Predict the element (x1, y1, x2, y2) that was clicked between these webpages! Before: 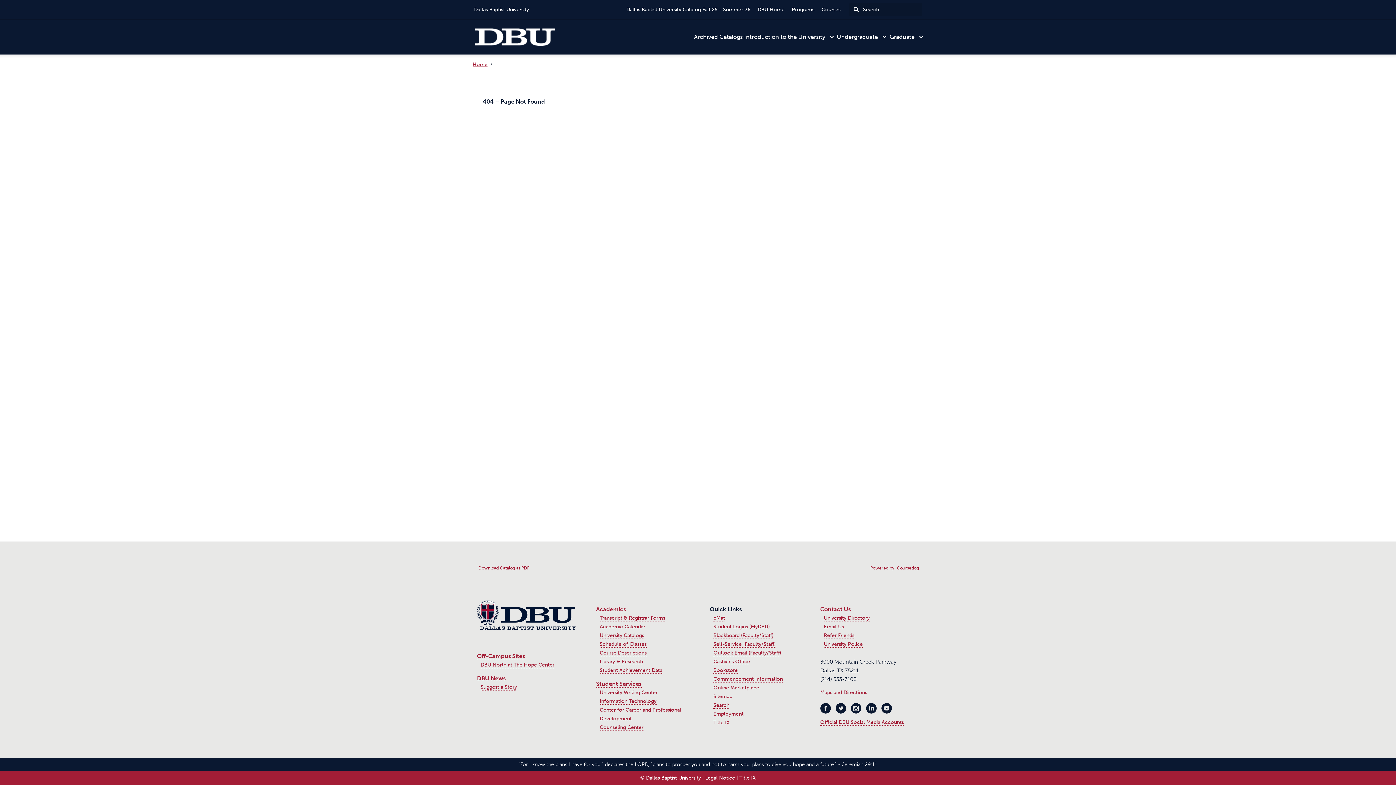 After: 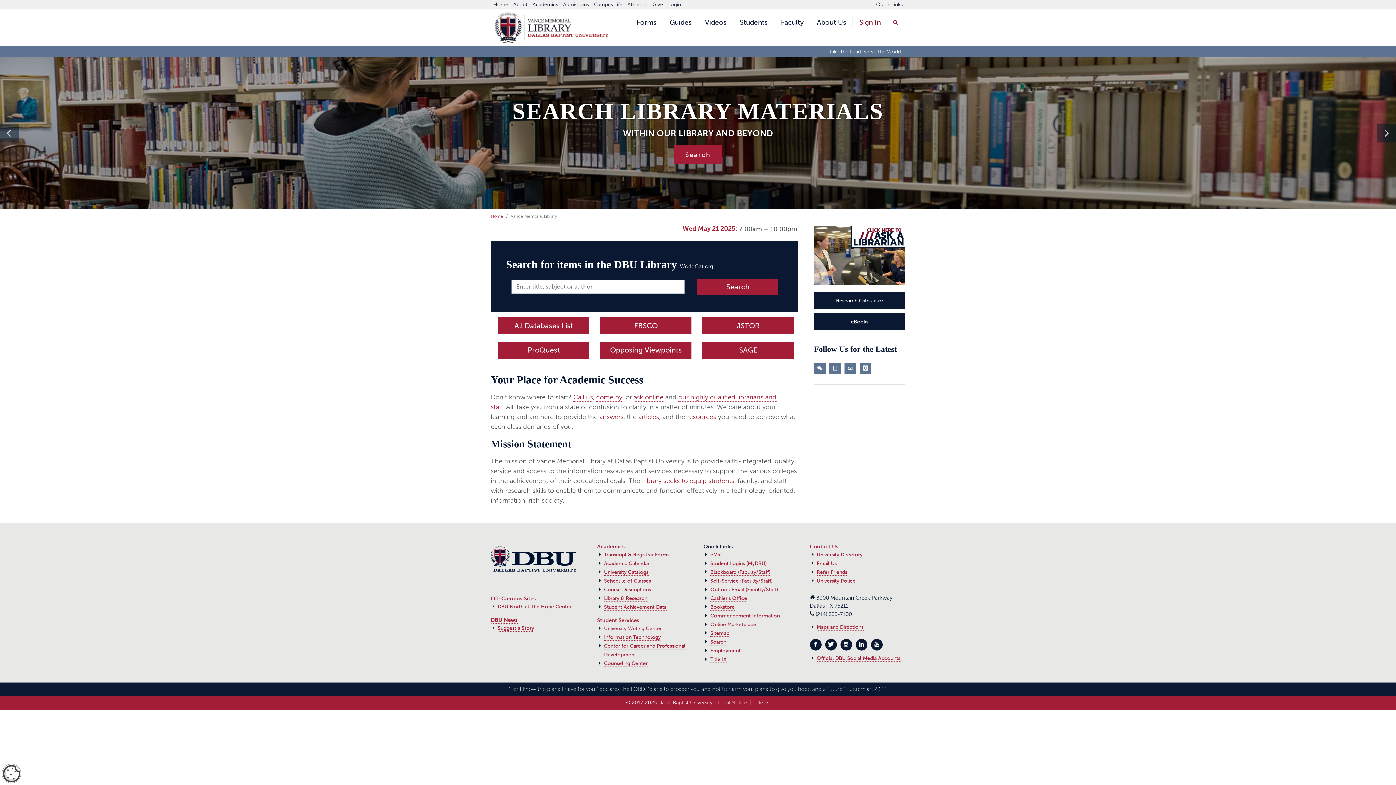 Action: bbox: (599, 658, 643, 665) label: Library & Research